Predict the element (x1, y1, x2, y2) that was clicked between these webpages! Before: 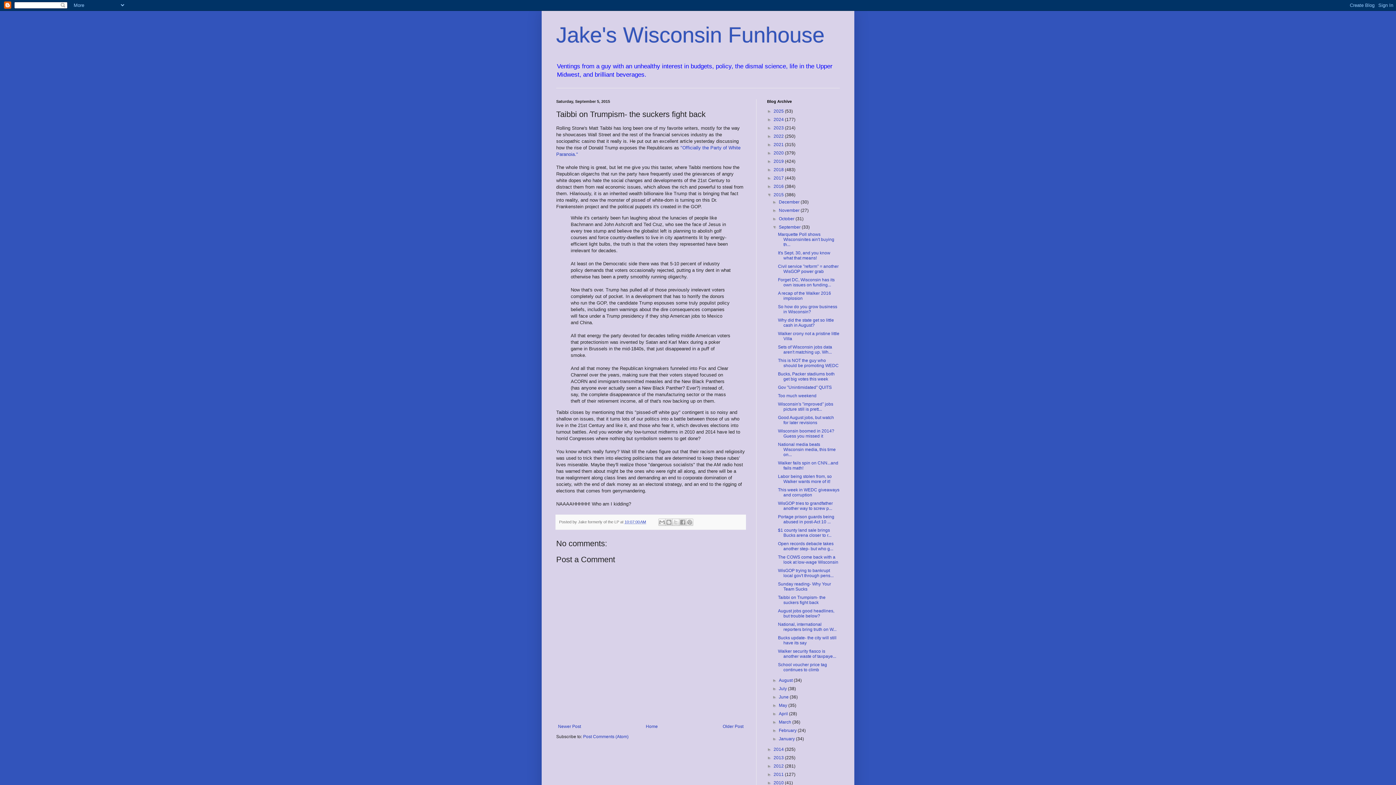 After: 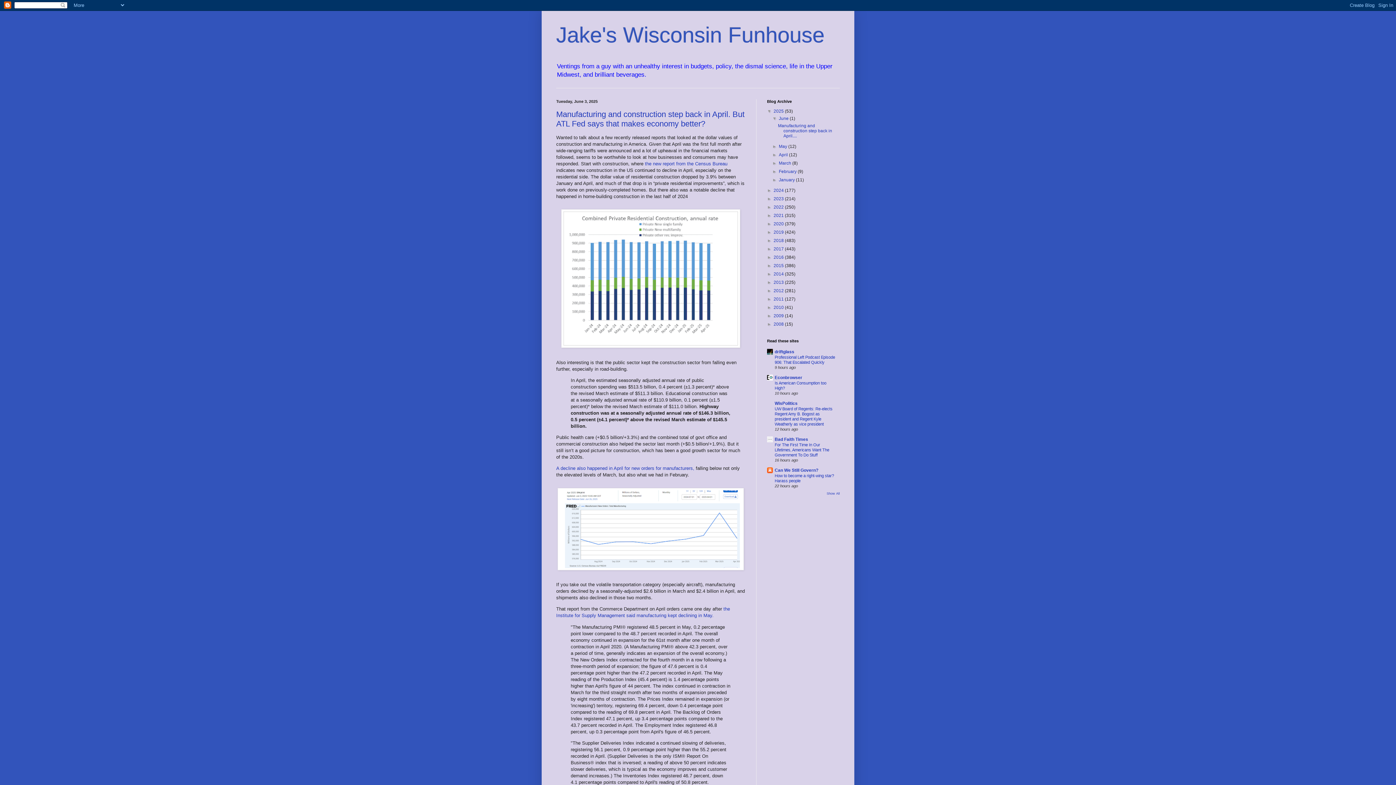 Action: bbox: (773, 108, 785, 113) label: 2025 